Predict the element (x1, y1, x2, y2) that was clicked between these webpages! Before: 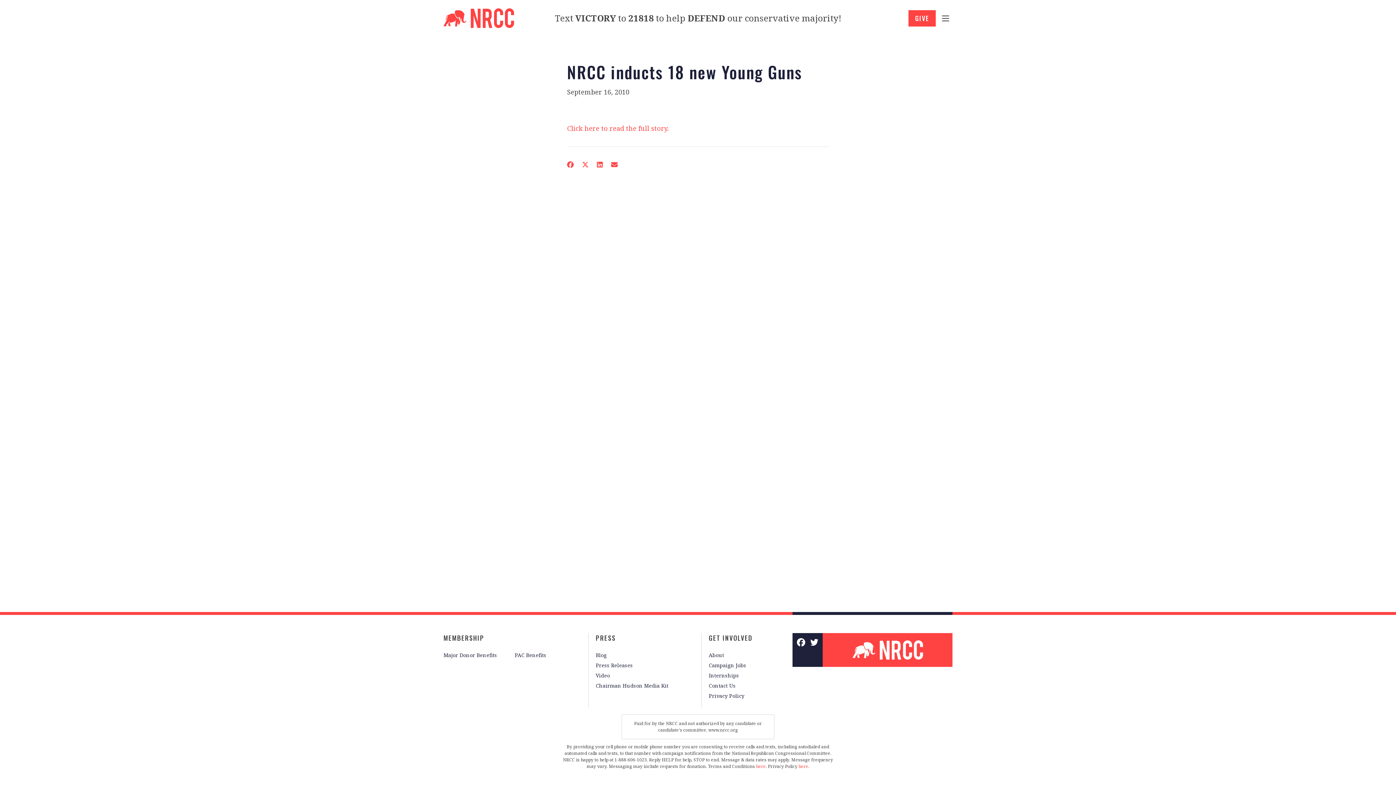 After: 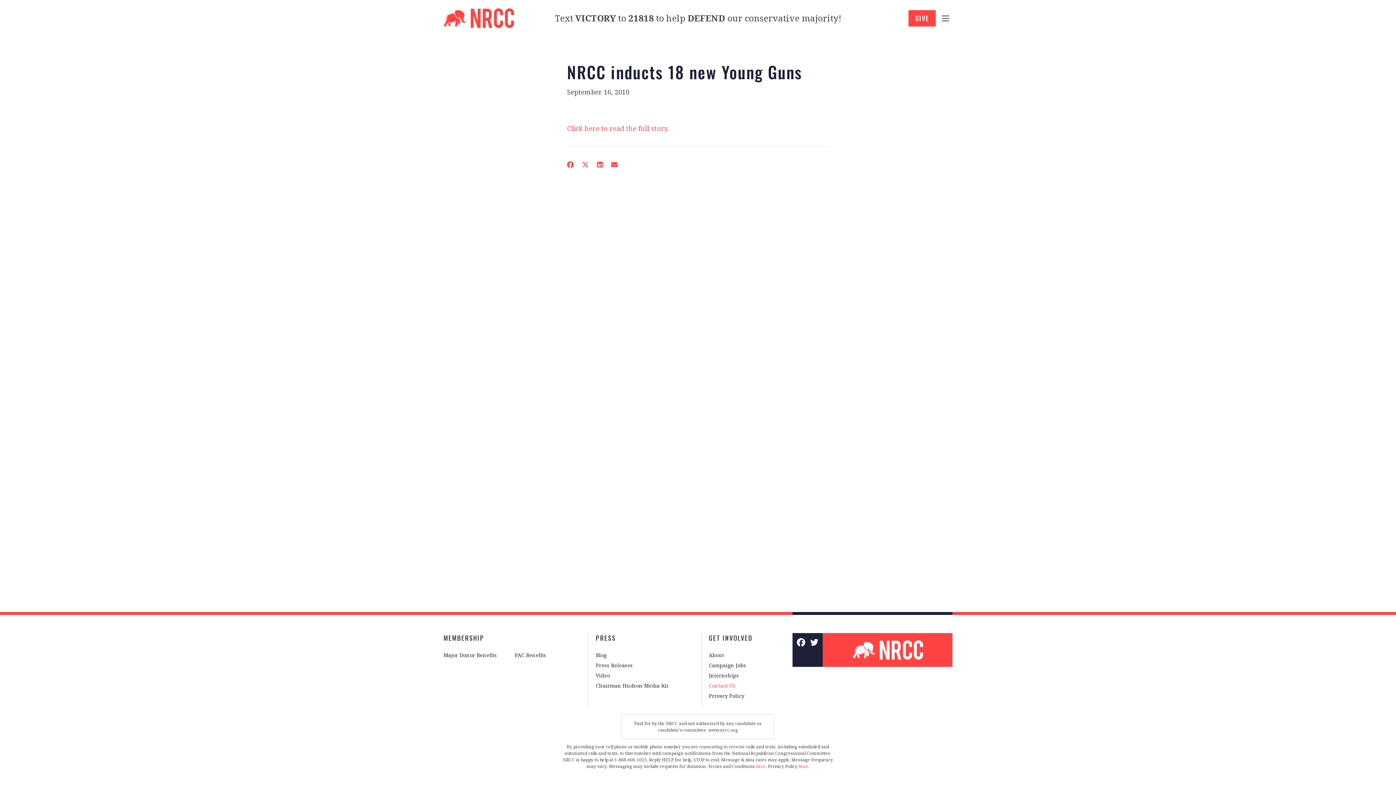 Action: bbox: (708, 680, 735, 690) label: Contact Us